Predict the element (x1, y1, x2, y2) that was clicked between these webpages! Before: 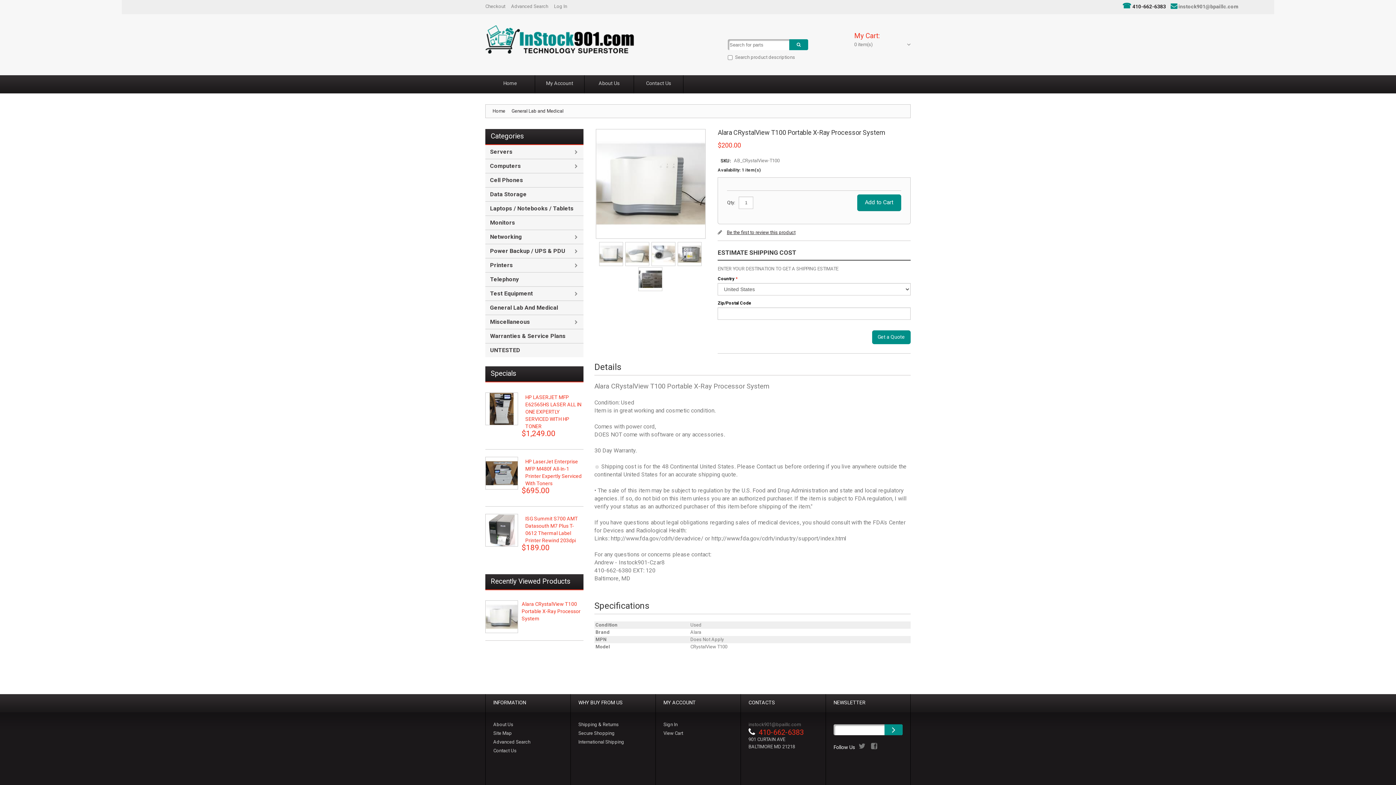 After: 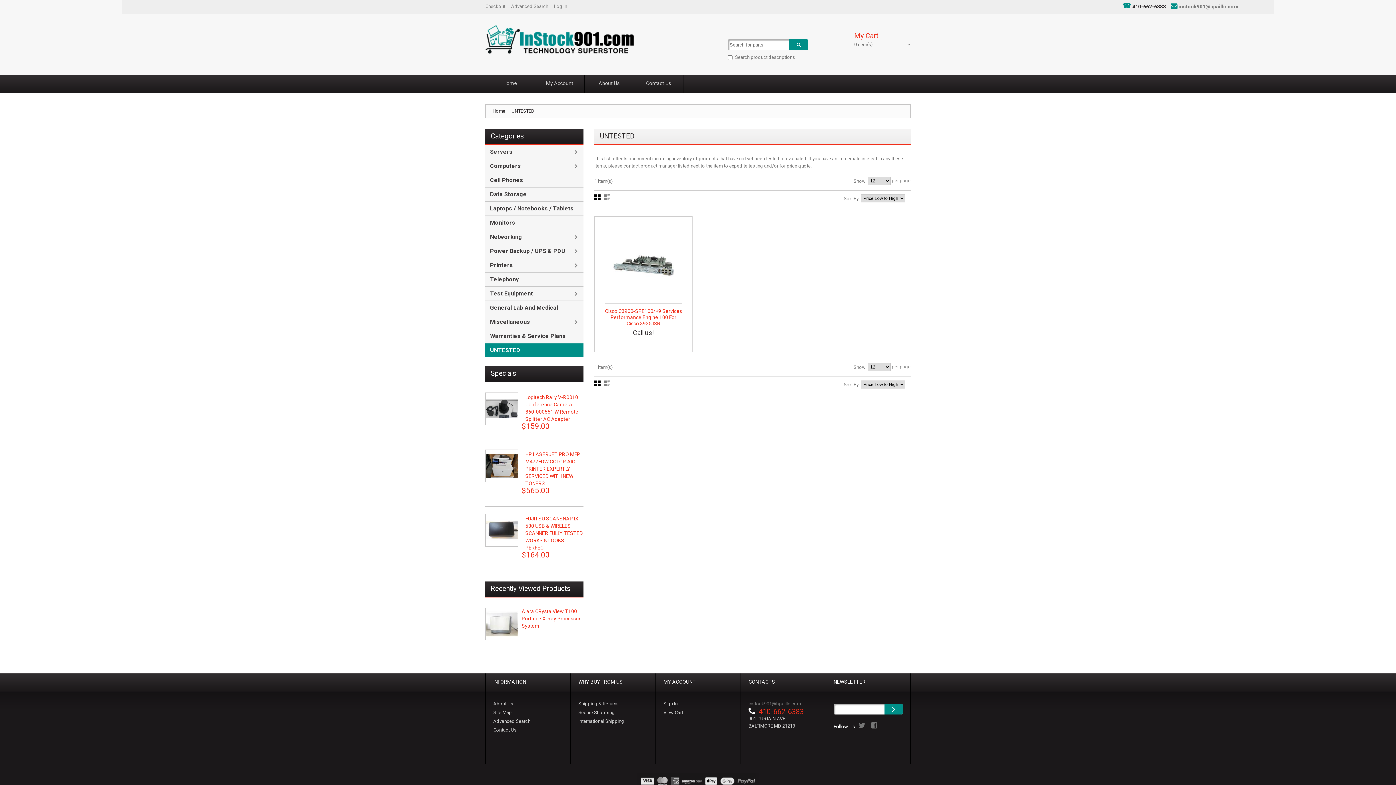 Action: bbox: (485, 343, 583, 357) label: UNTESTED